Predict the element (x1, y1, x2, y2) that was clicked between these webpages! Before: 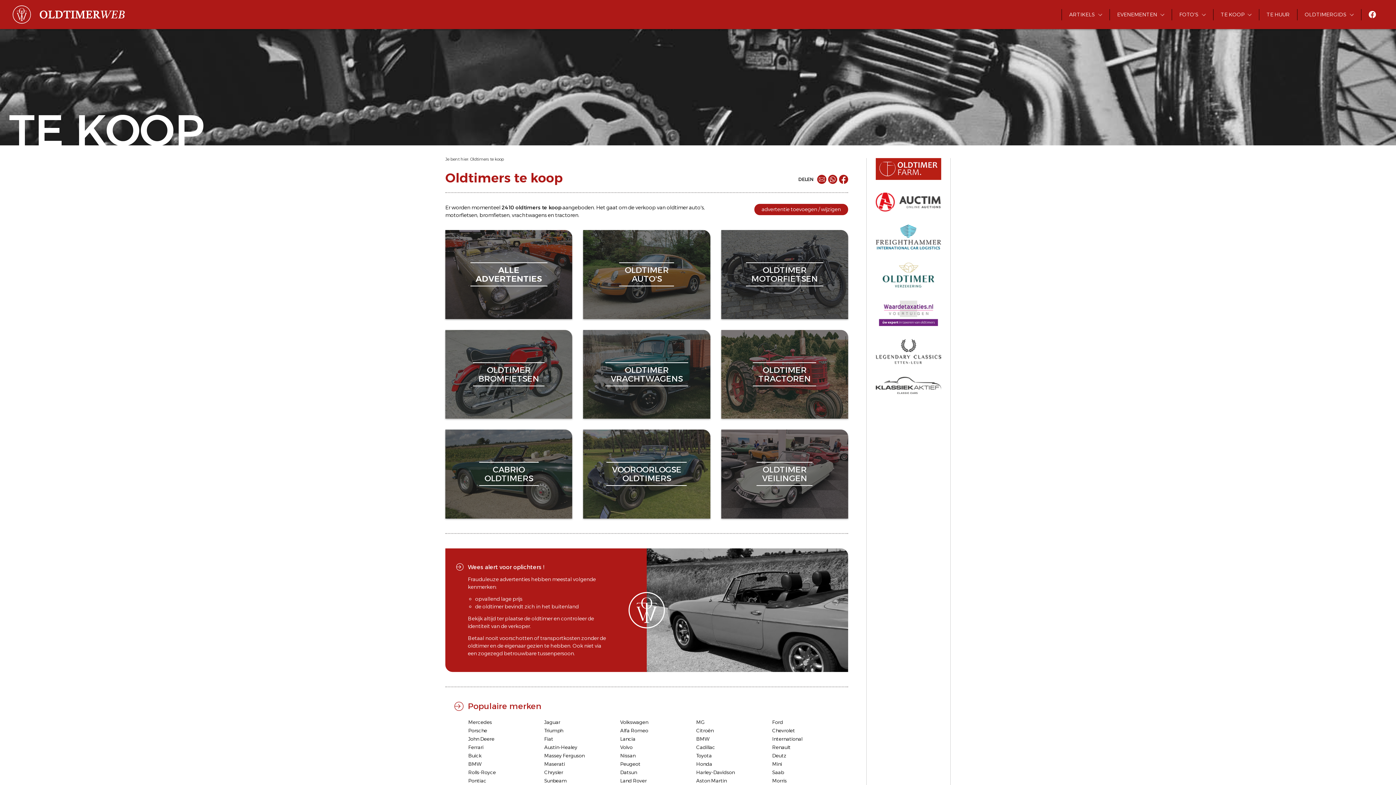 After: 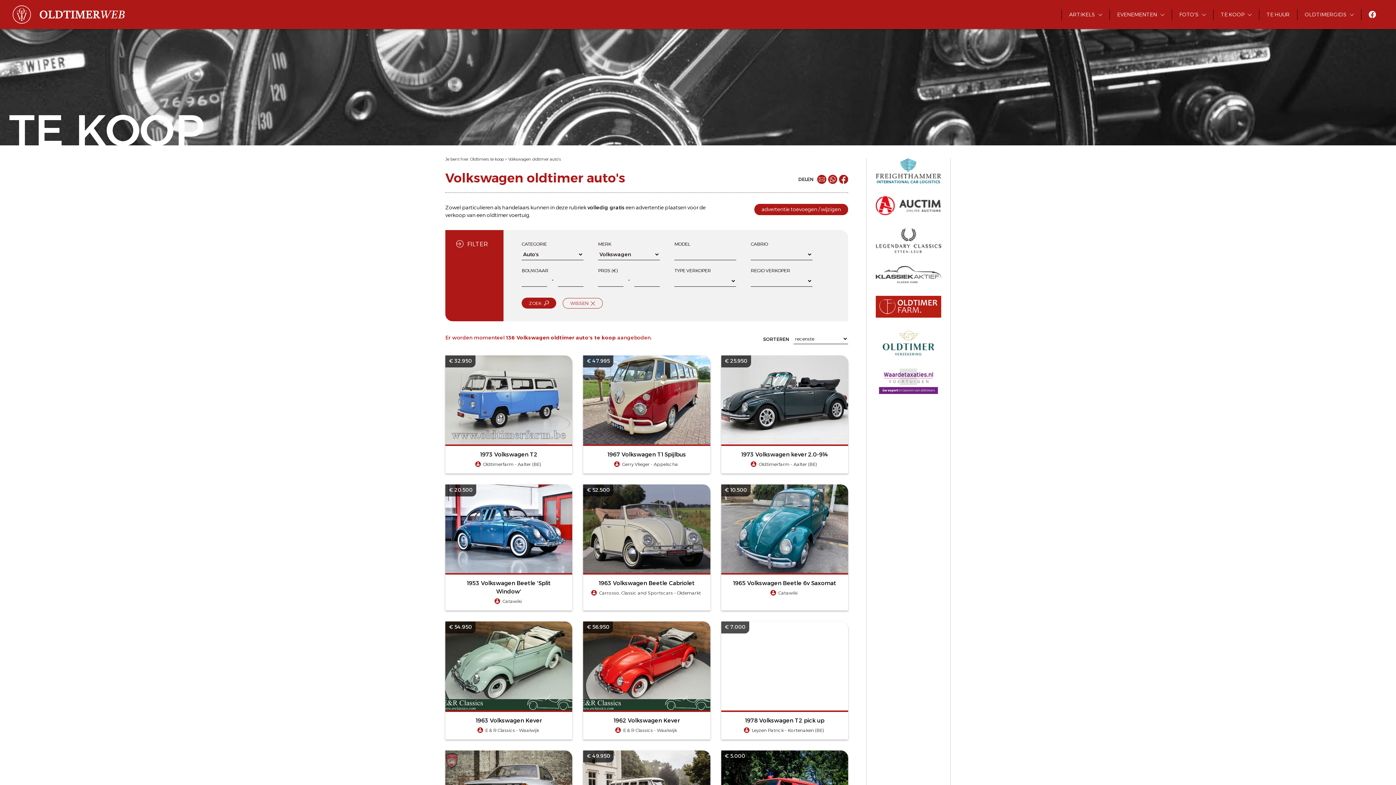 Action: bbox: (620, 719, 648, 726) label: Volkswagen